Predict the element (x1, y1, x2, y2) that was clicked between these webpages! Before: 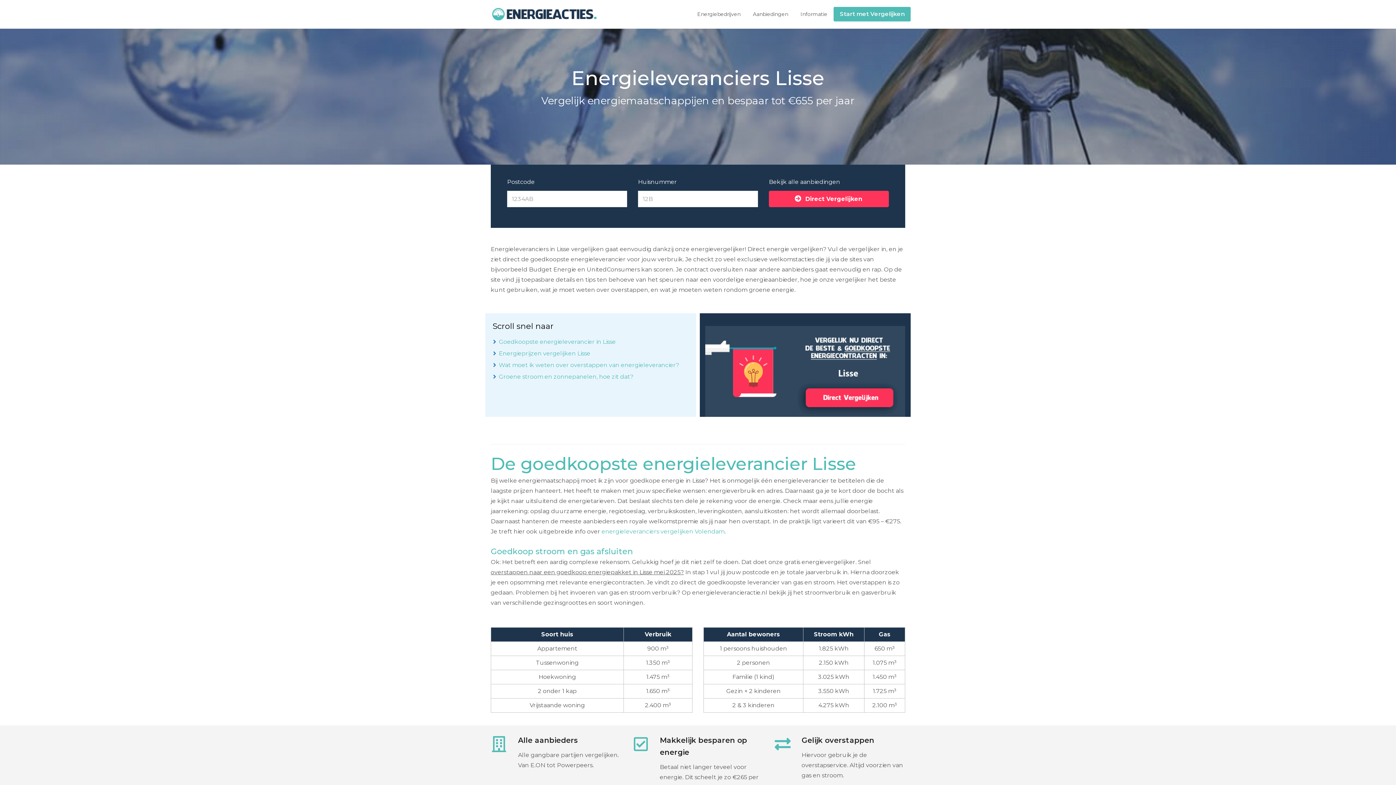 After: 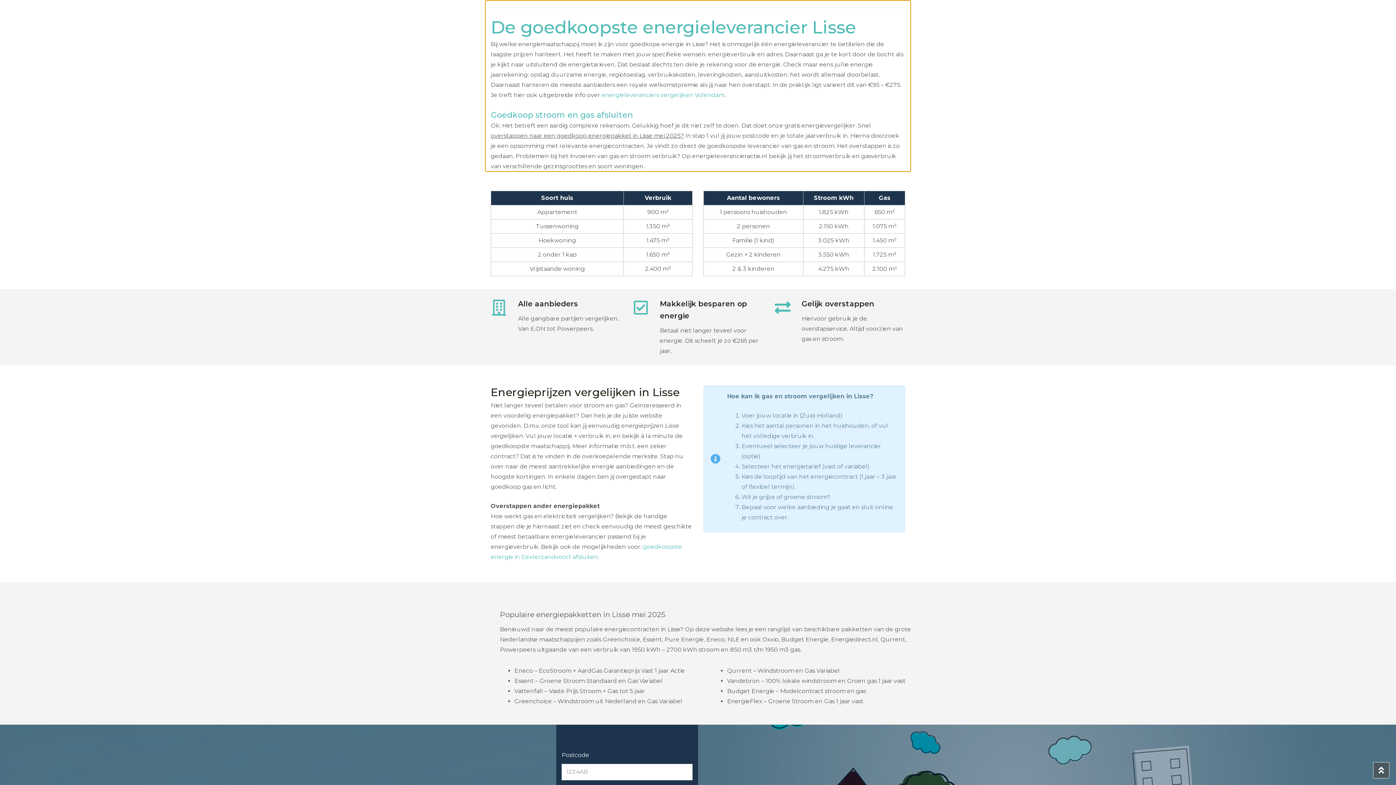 Action: bbox: (498, 338, 616, 345) label: Goedkoopste energieleverancier in Lisse